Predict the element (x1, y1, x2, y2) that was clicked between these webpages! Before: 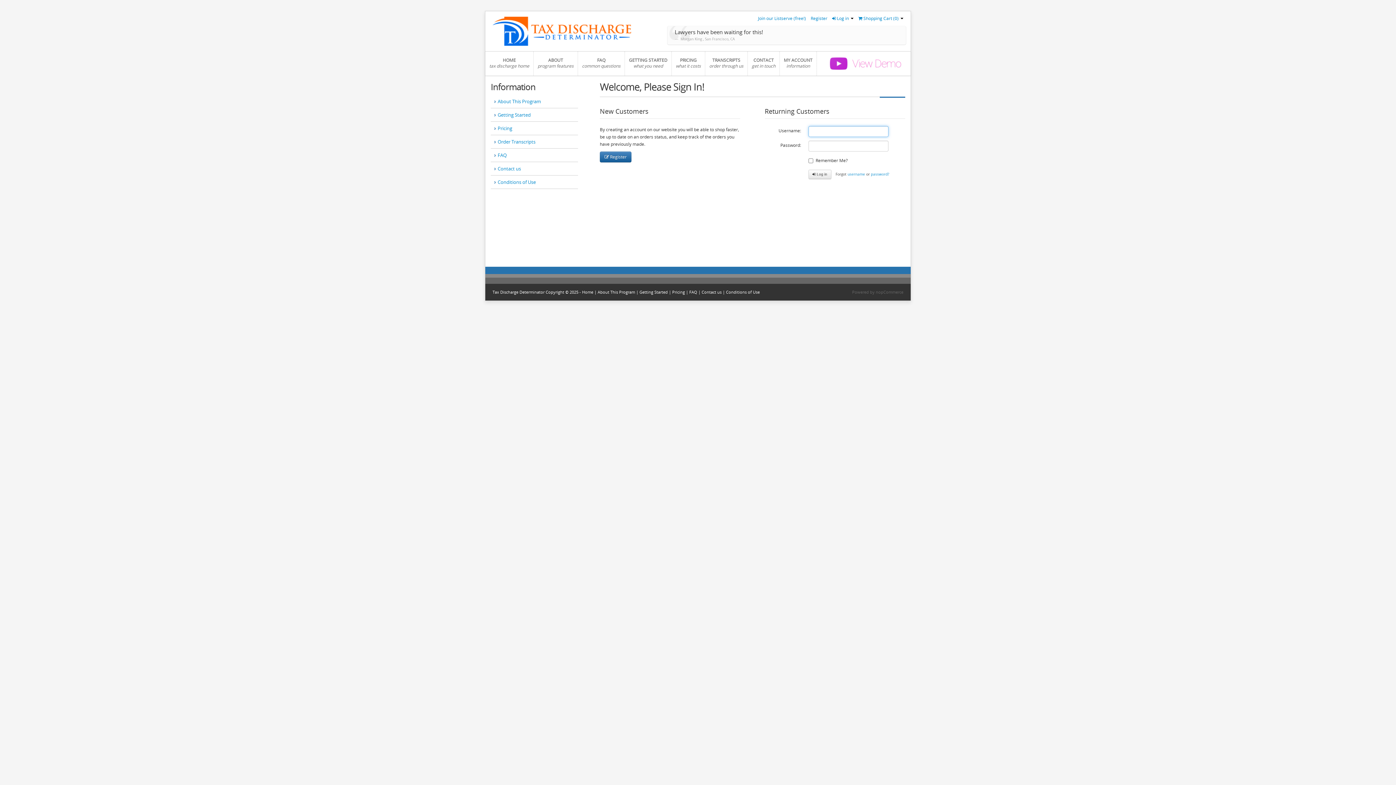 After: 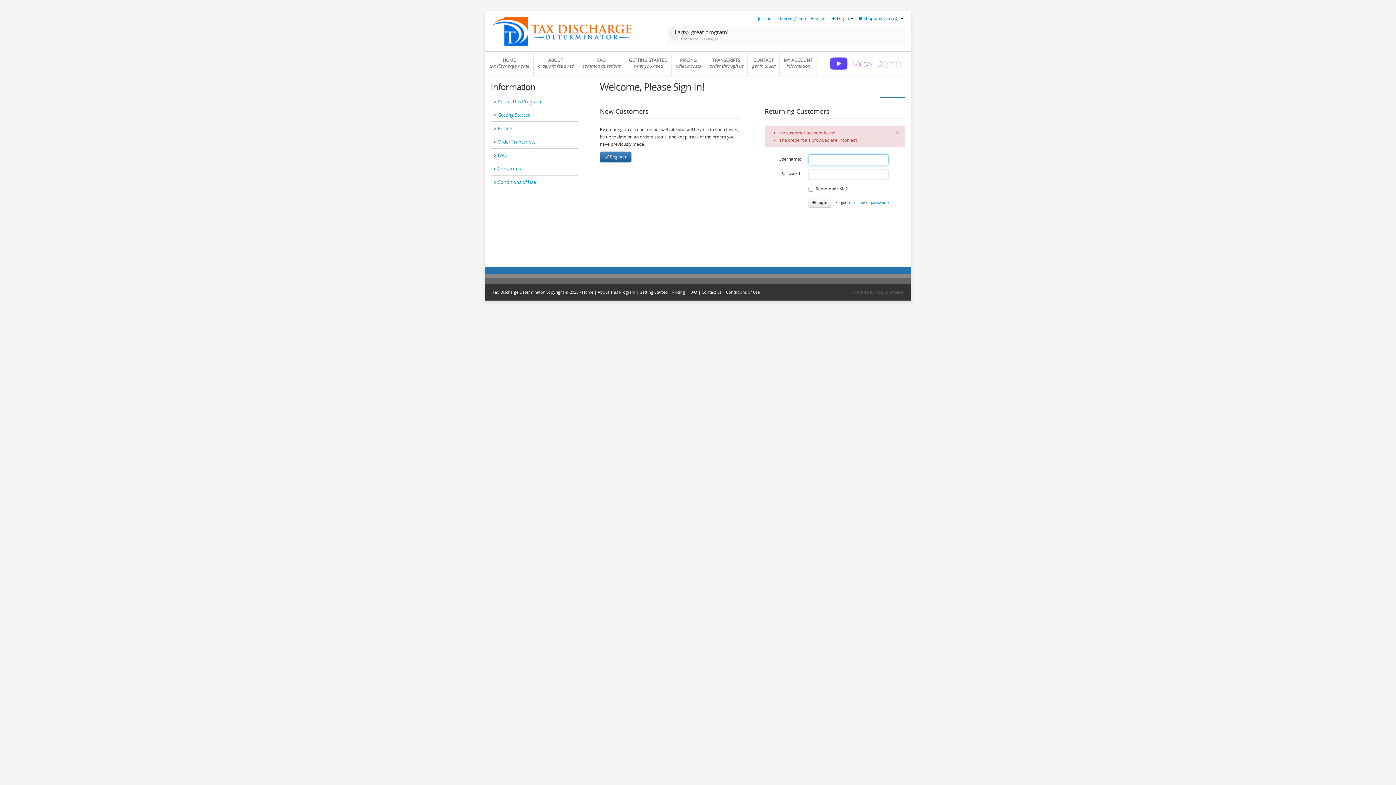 Action: label:  Log in bbox: (808, 169, 831, 179)